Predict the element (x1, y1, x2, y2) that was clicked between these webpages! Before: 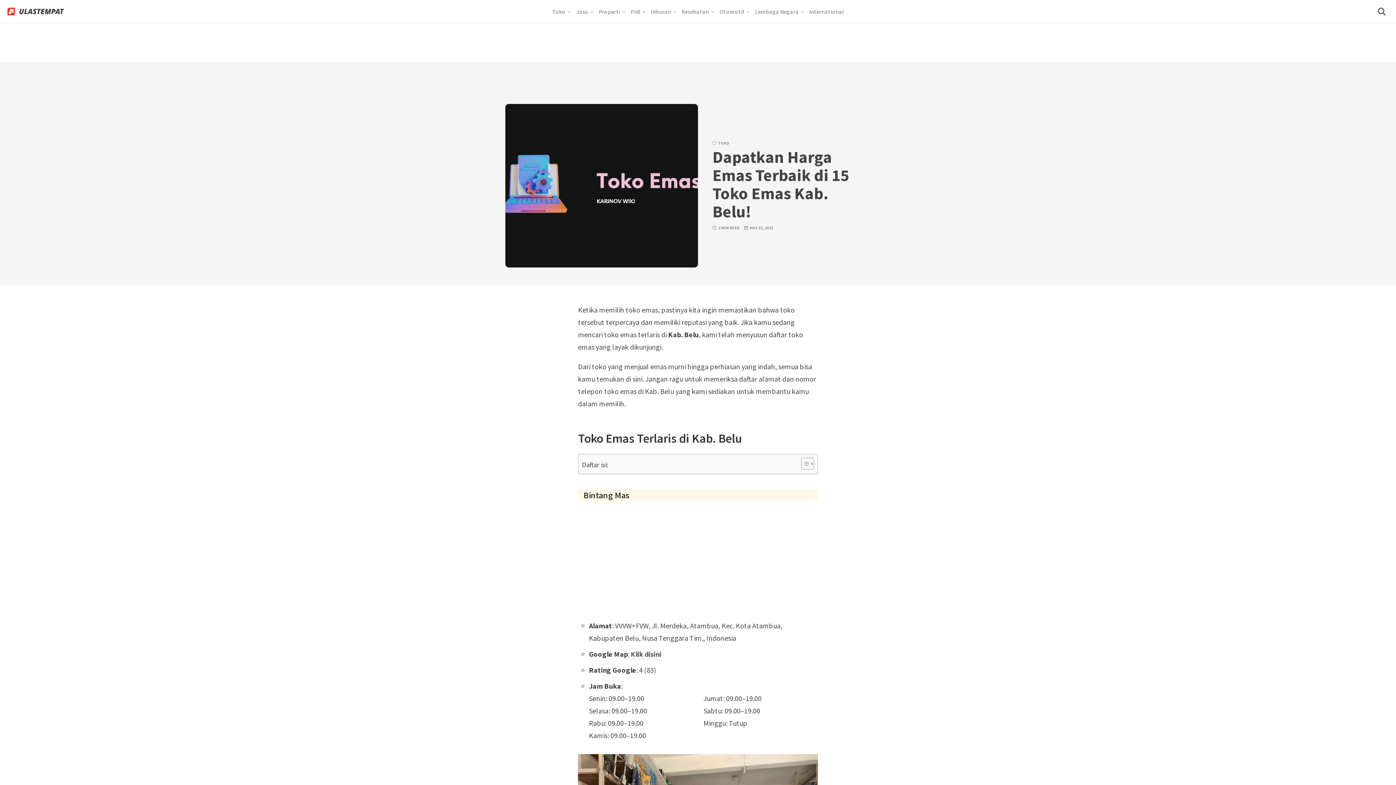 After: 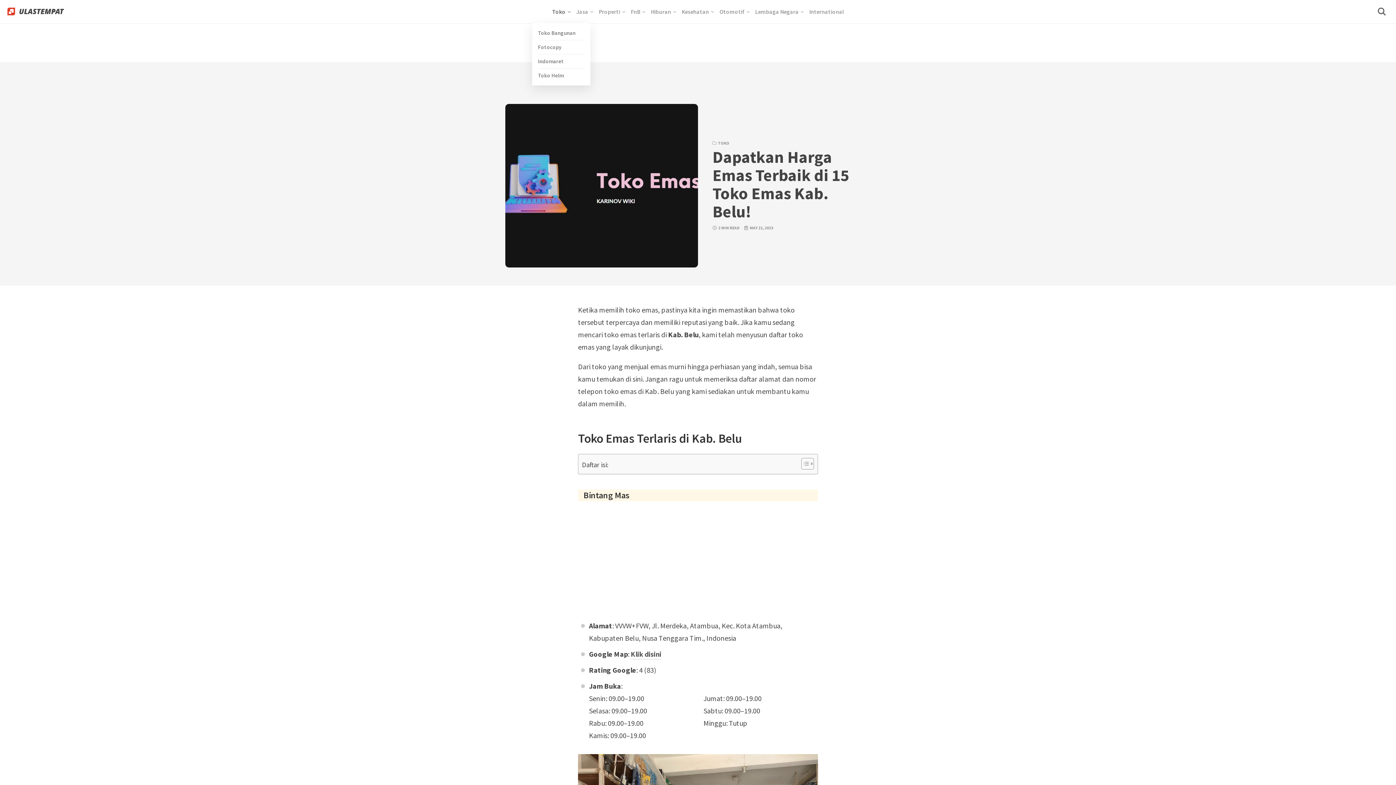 Action: label: Toko bbox: (552, 0, 570, 23)